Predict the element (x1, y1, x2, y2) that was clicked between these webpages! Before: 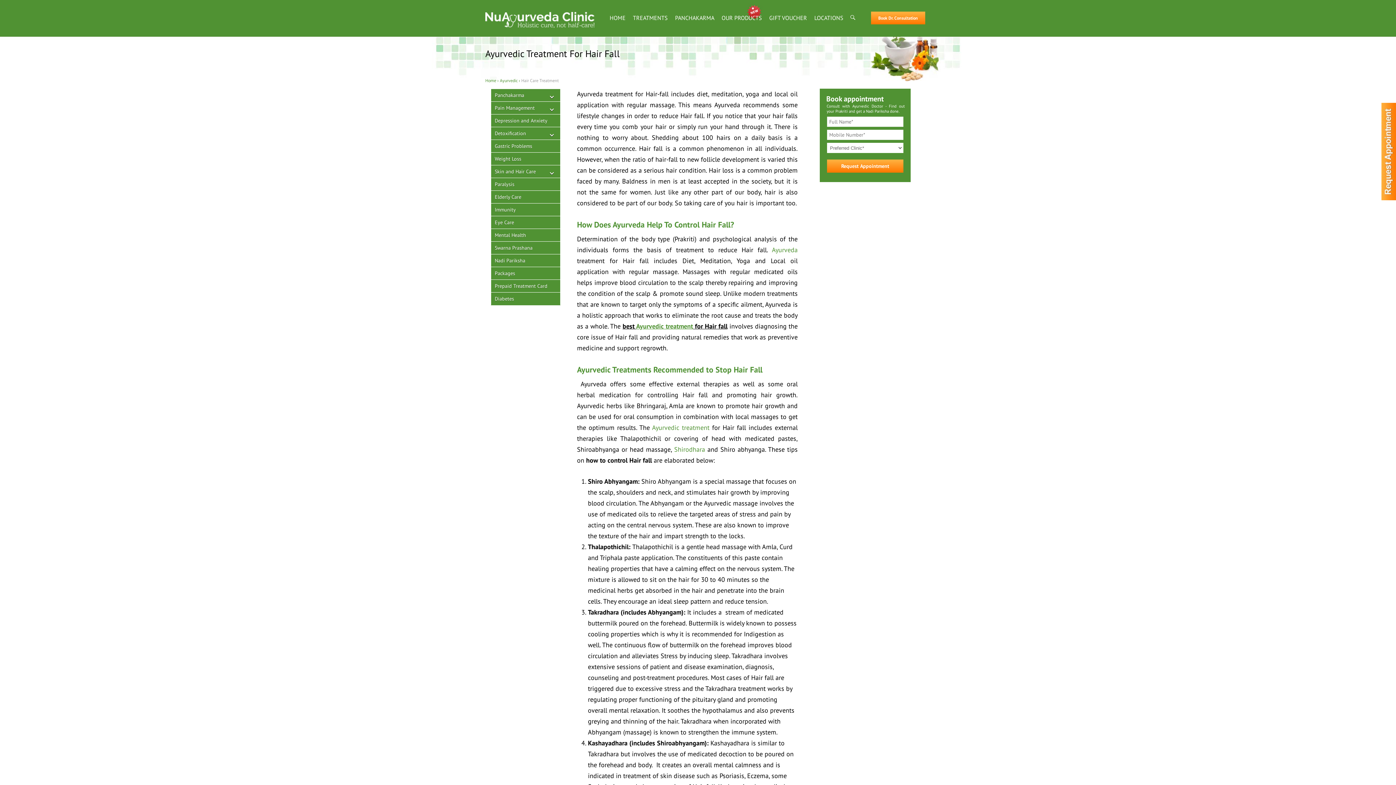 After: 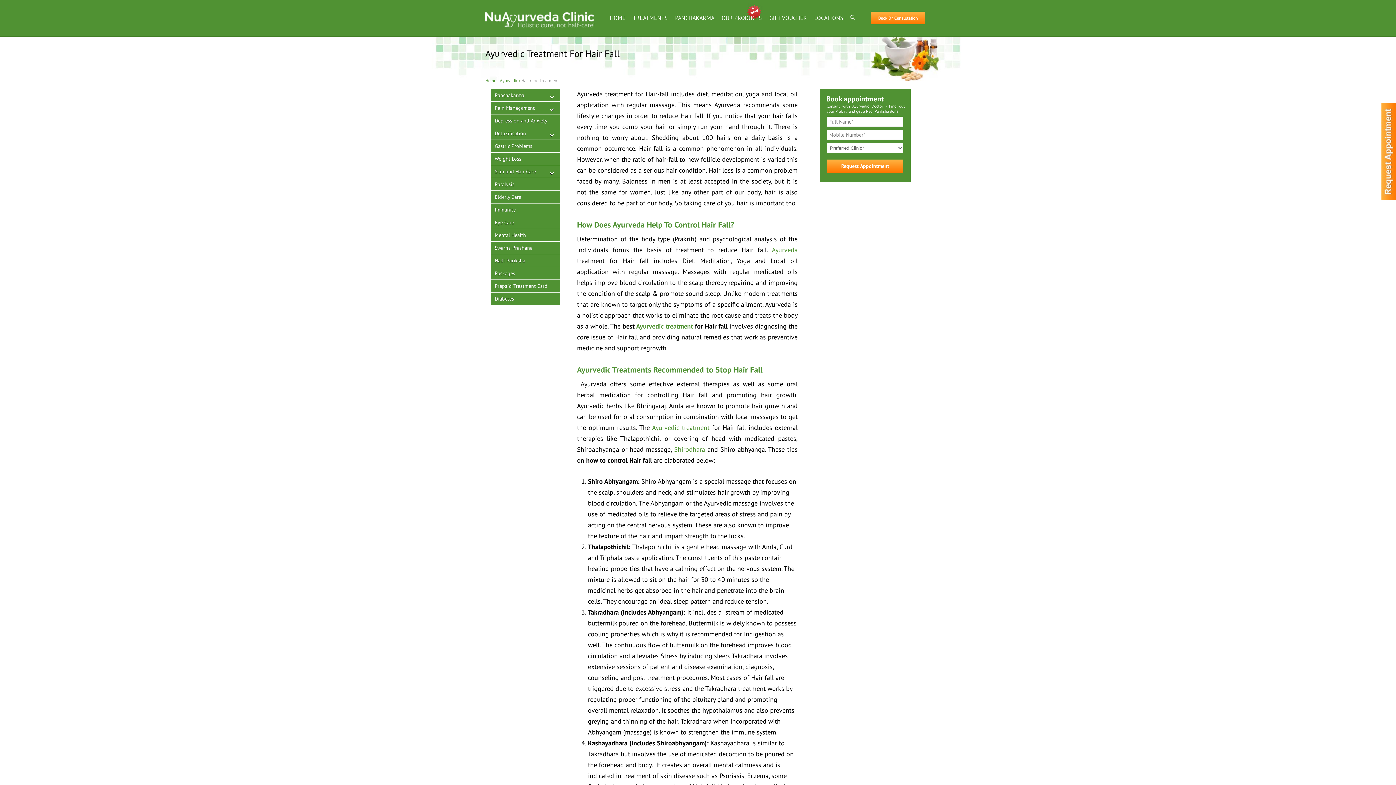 Action: label: GIFT VOUCHER bbox: (769, 0, 807, 36)